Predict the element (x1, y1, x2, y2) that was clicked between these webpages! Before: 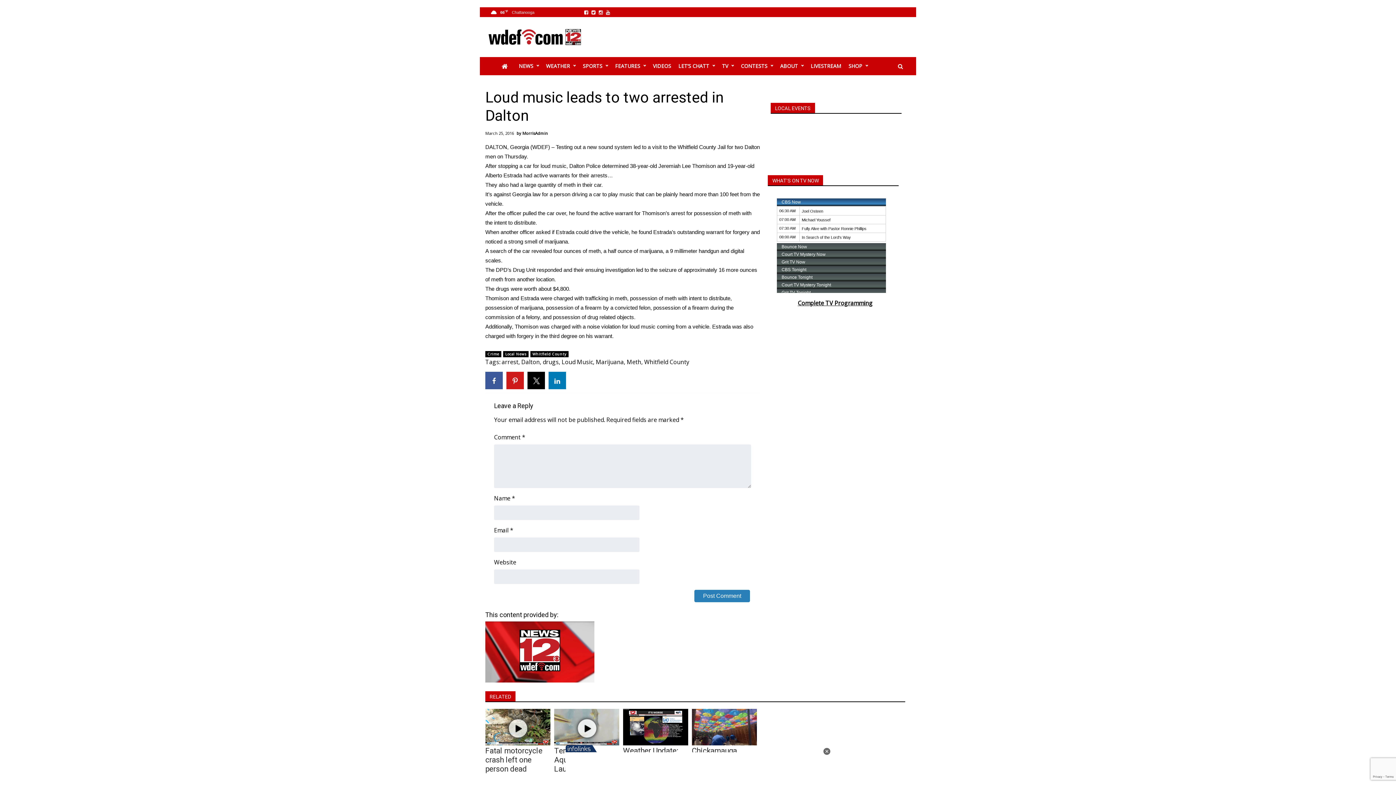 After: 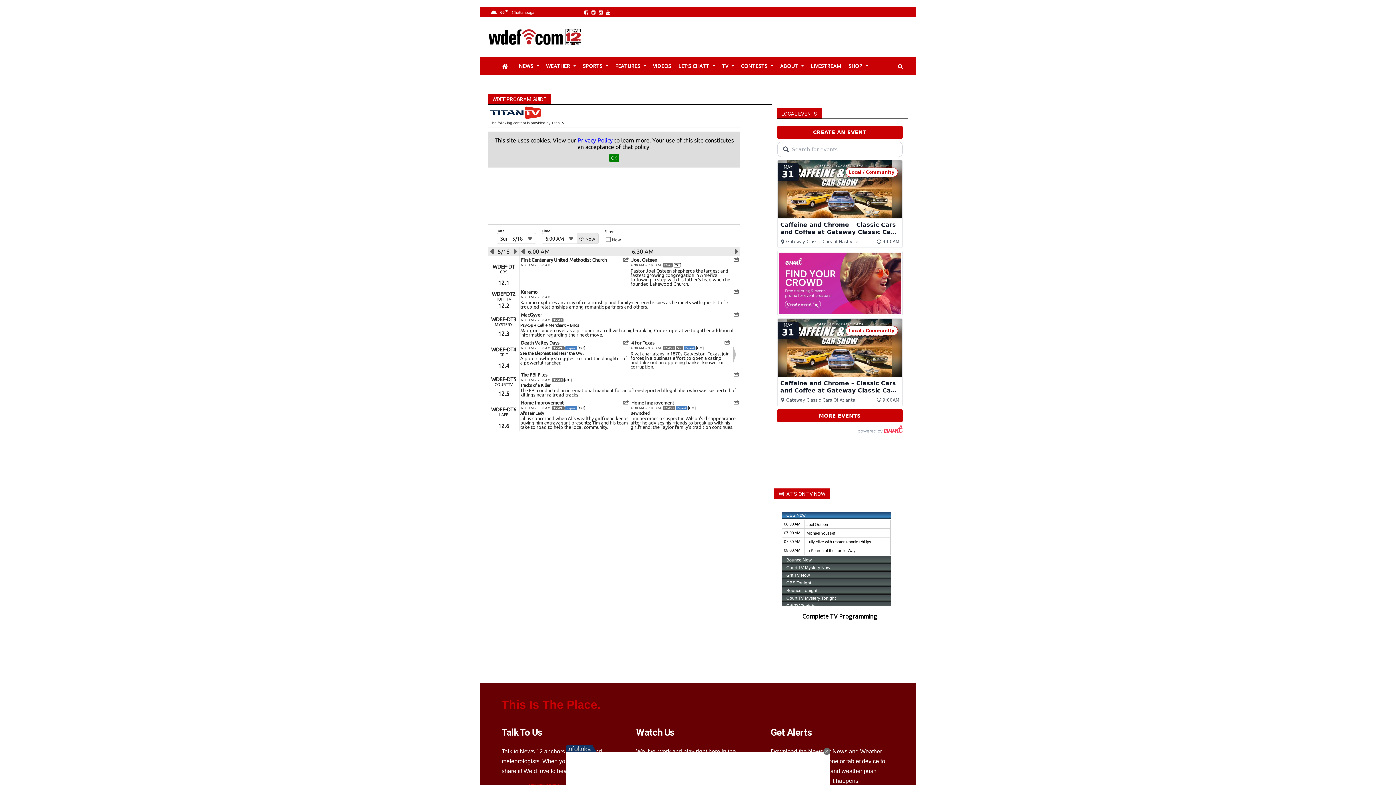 Action: bbox: (797, 299, 872, 307) label: Complete TV Programming